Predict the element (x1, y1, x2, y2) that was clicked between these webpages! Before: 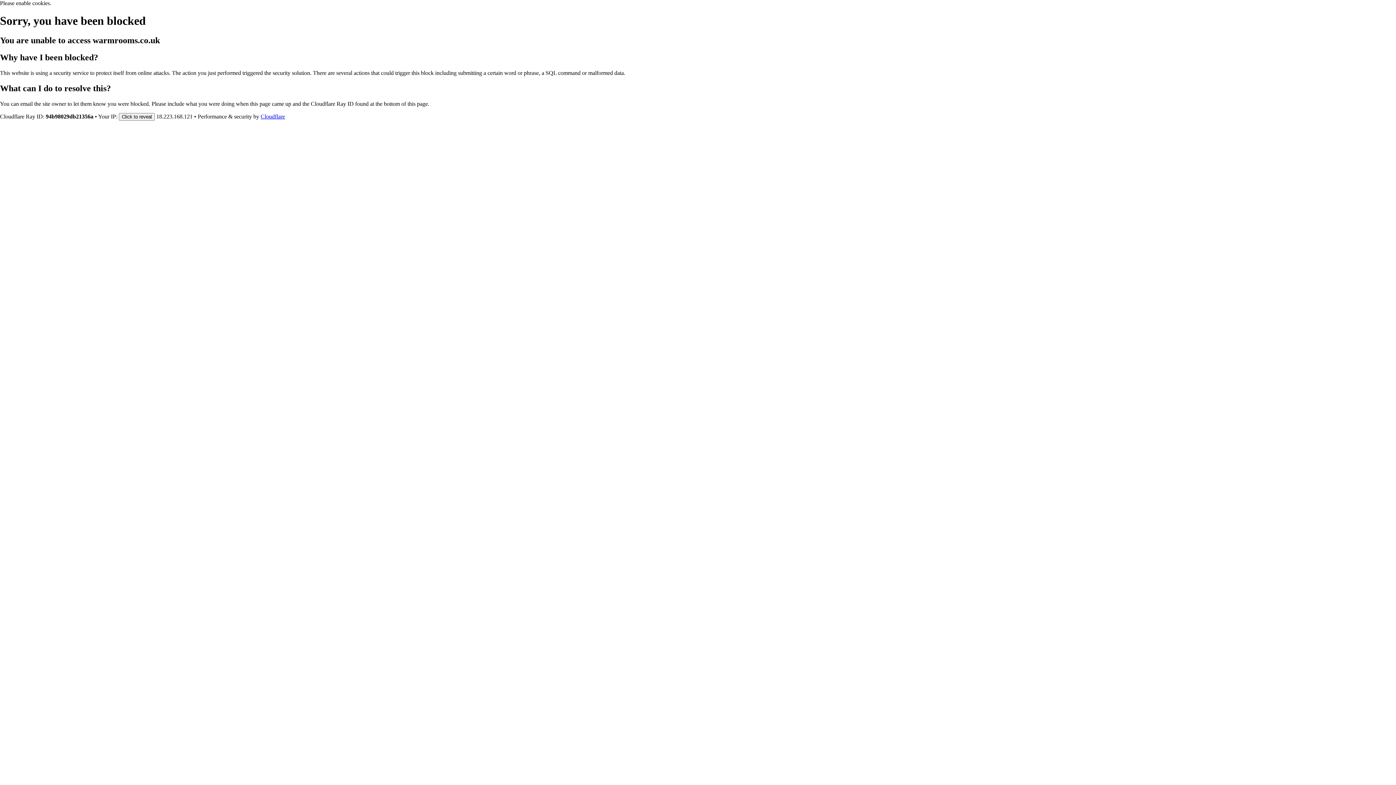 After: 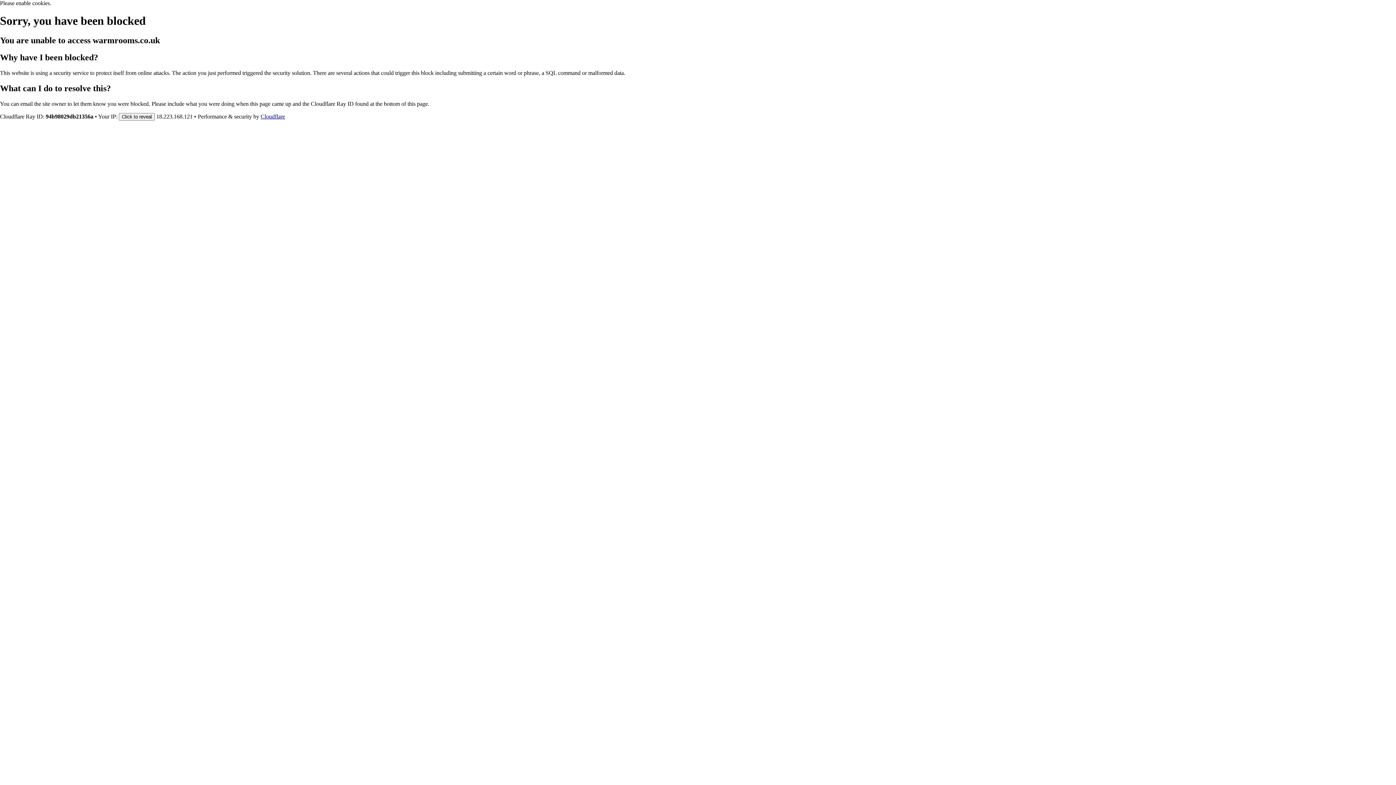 Action: bbox: (260, 113, 285, 119) label: Cloudflare